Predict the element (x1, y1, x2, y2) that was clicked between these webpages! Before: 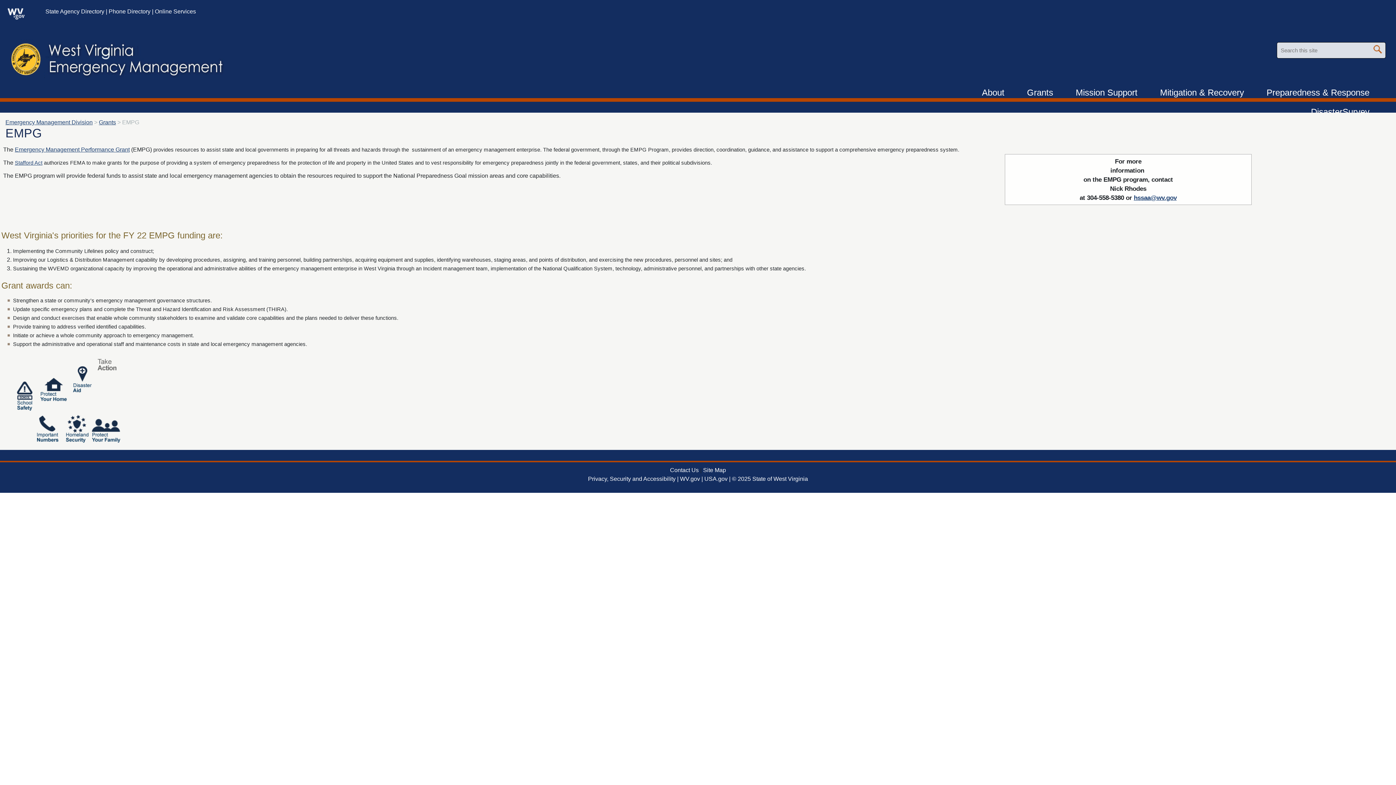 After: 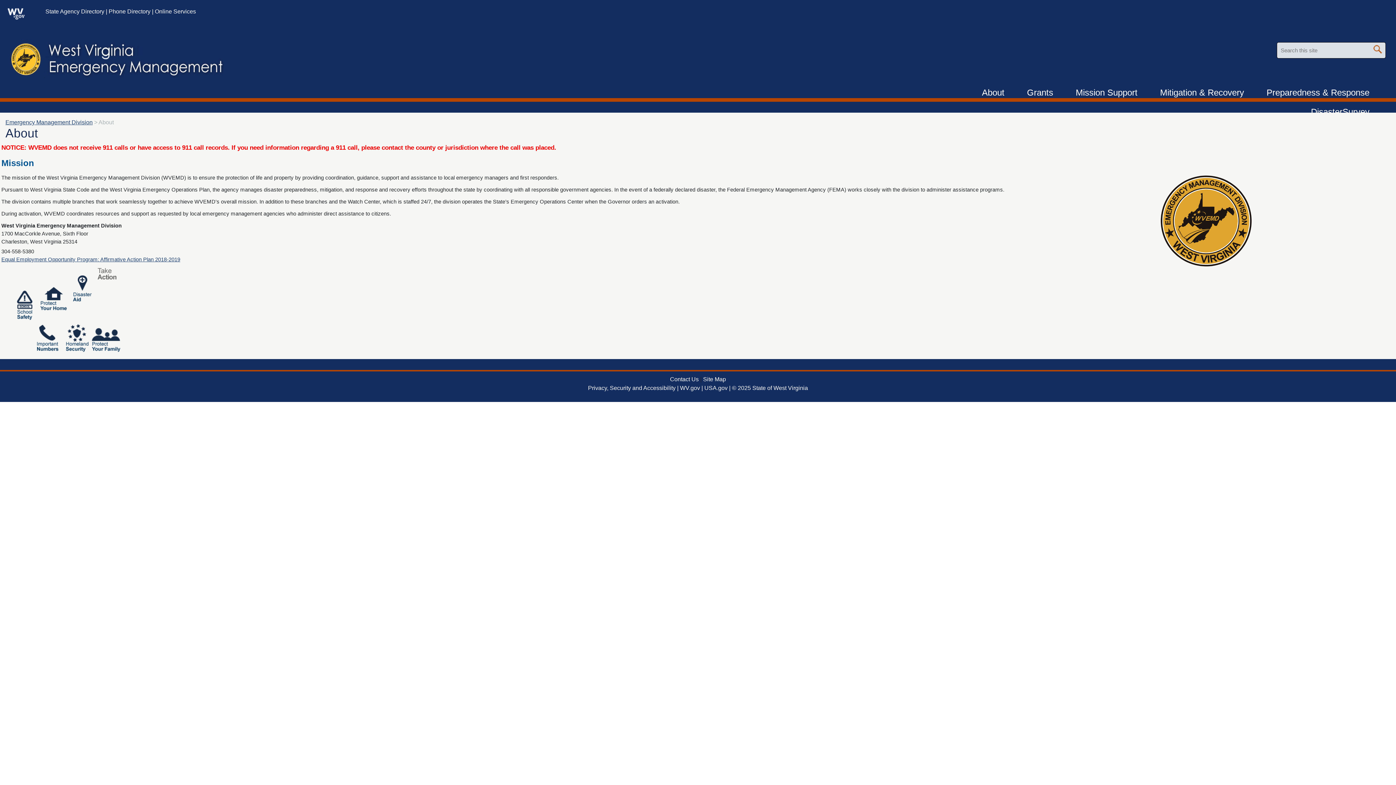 Action: label: About bbox: (981, 85, 1005, 99)